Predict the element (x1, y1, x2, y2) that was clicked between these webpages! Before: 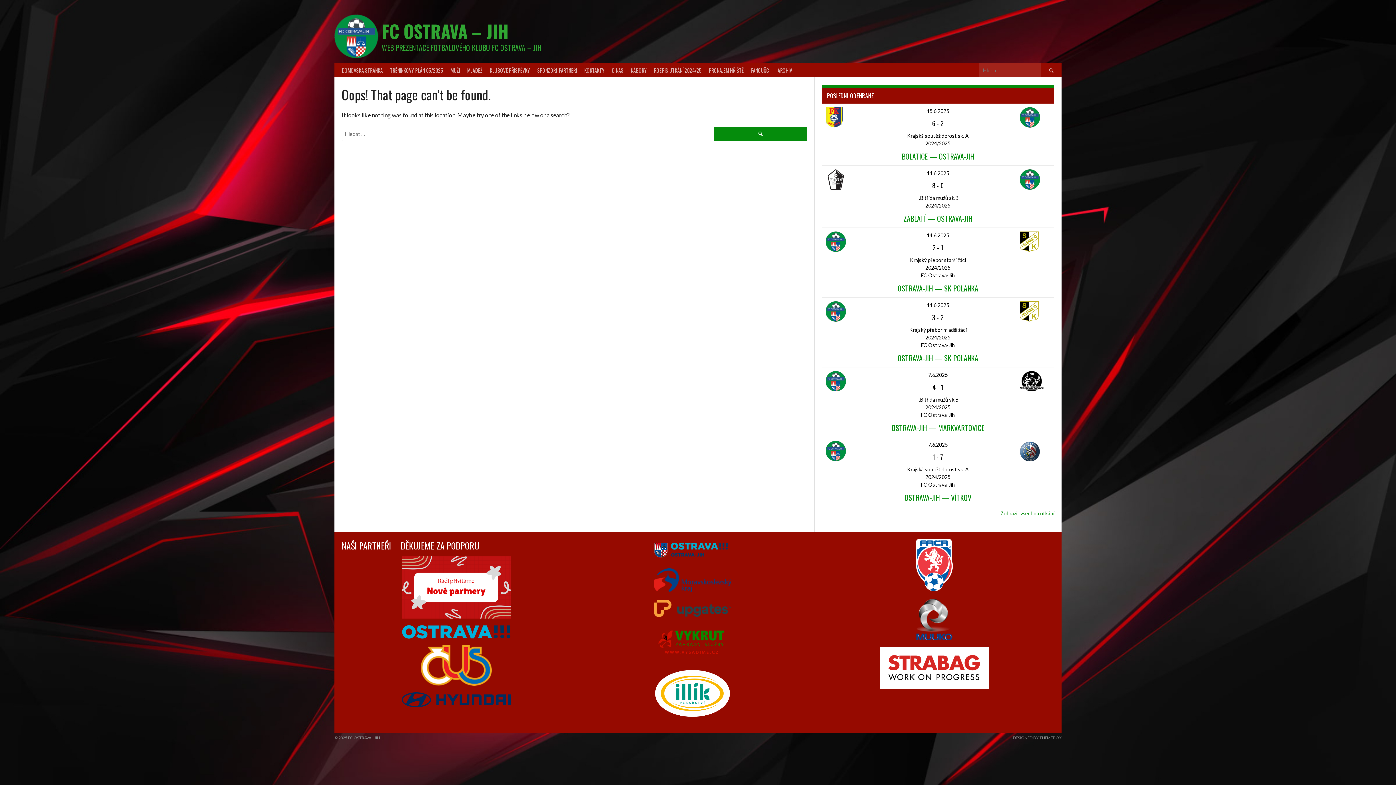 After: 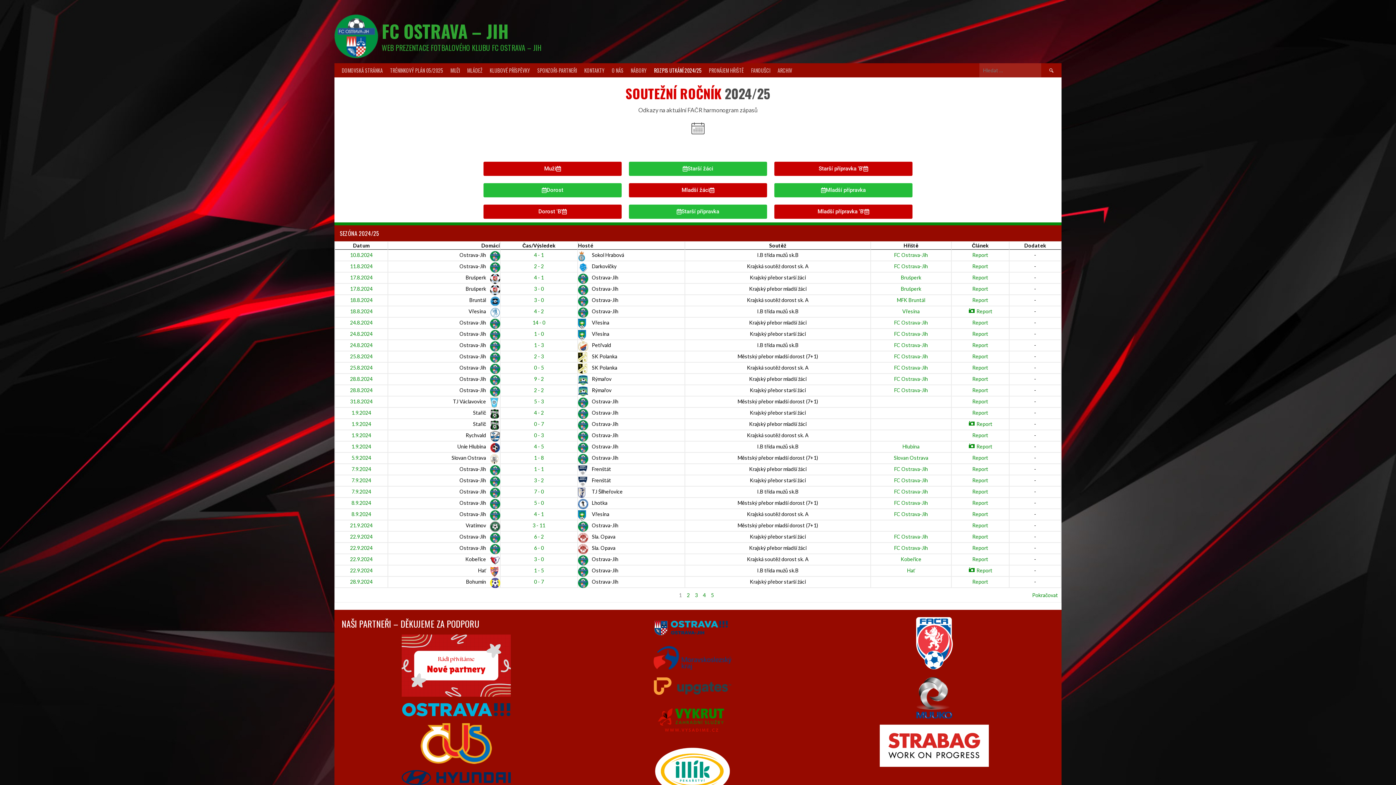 Action: bbox: (650, 63, 705, 77) label: ROZPIS UTKÁNÍ 2024/25